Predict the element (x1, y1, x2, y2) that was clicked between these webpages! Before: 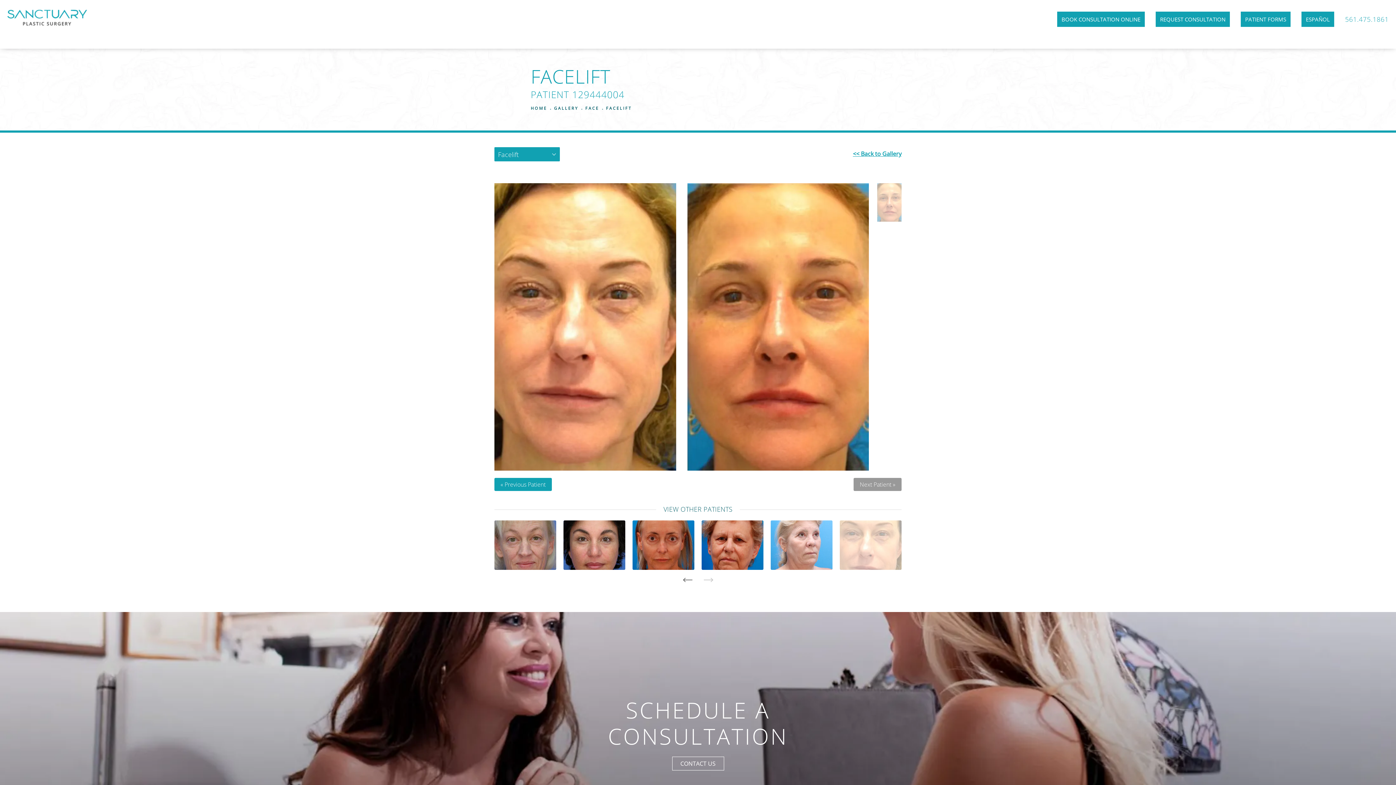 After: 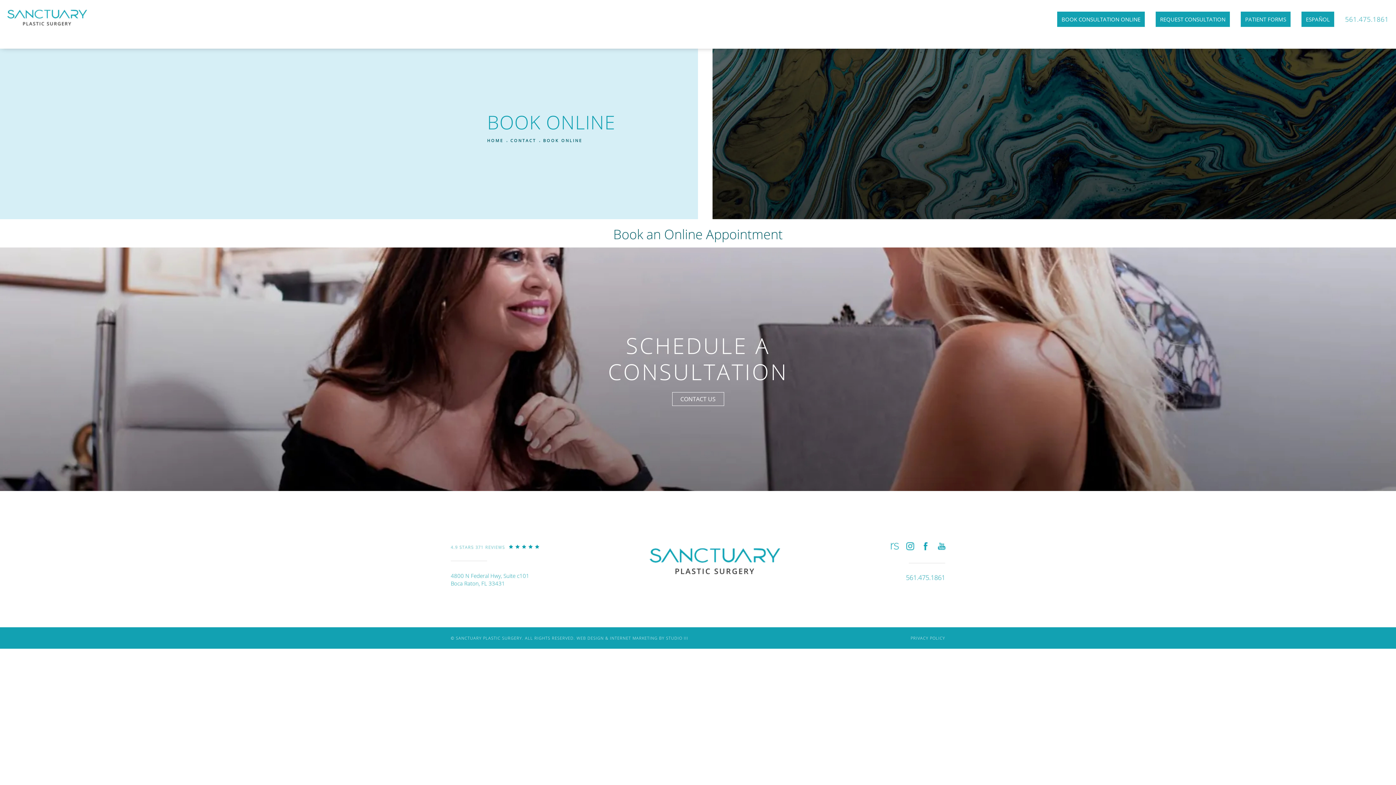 Action: label: Book Sanctuary Plastic Surgery online bbox: (1057, 11, 1145, 26)